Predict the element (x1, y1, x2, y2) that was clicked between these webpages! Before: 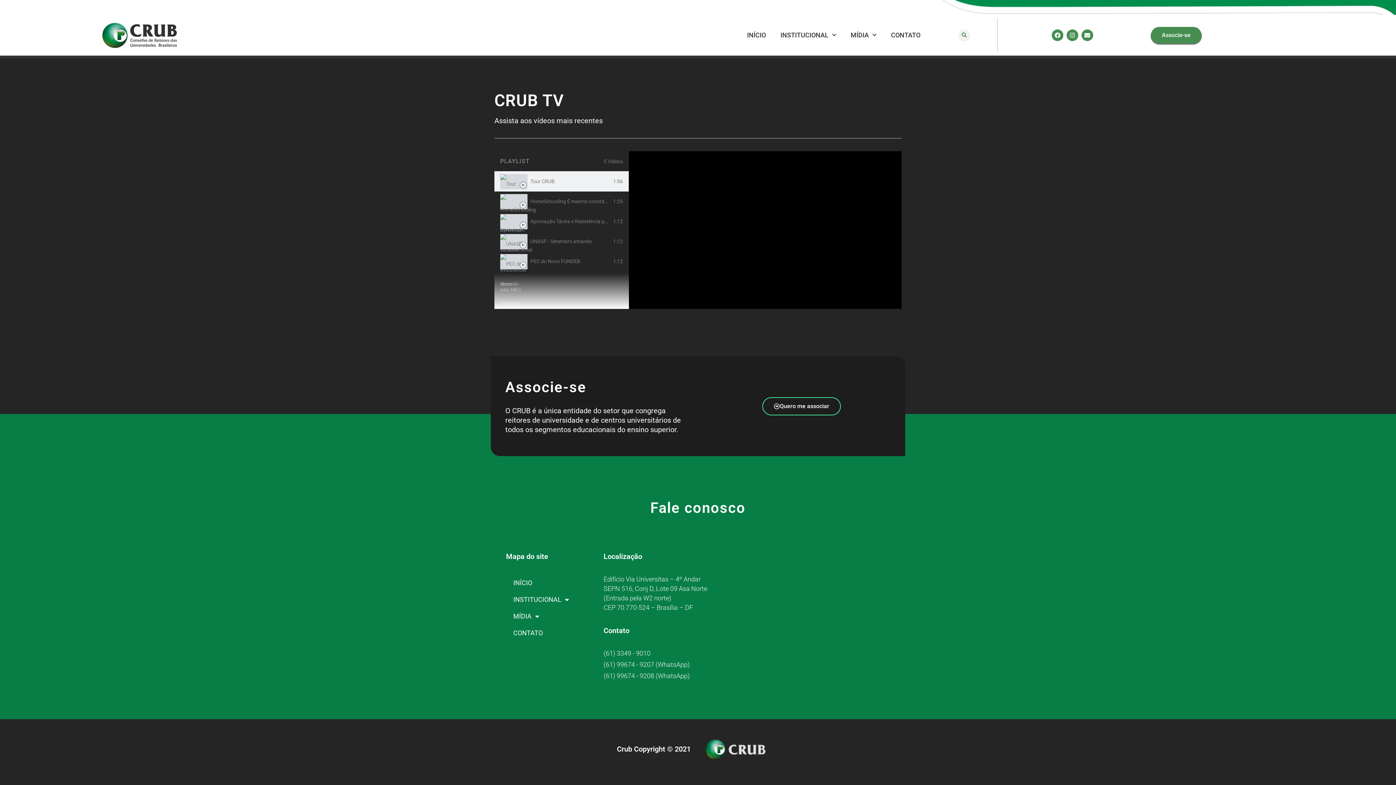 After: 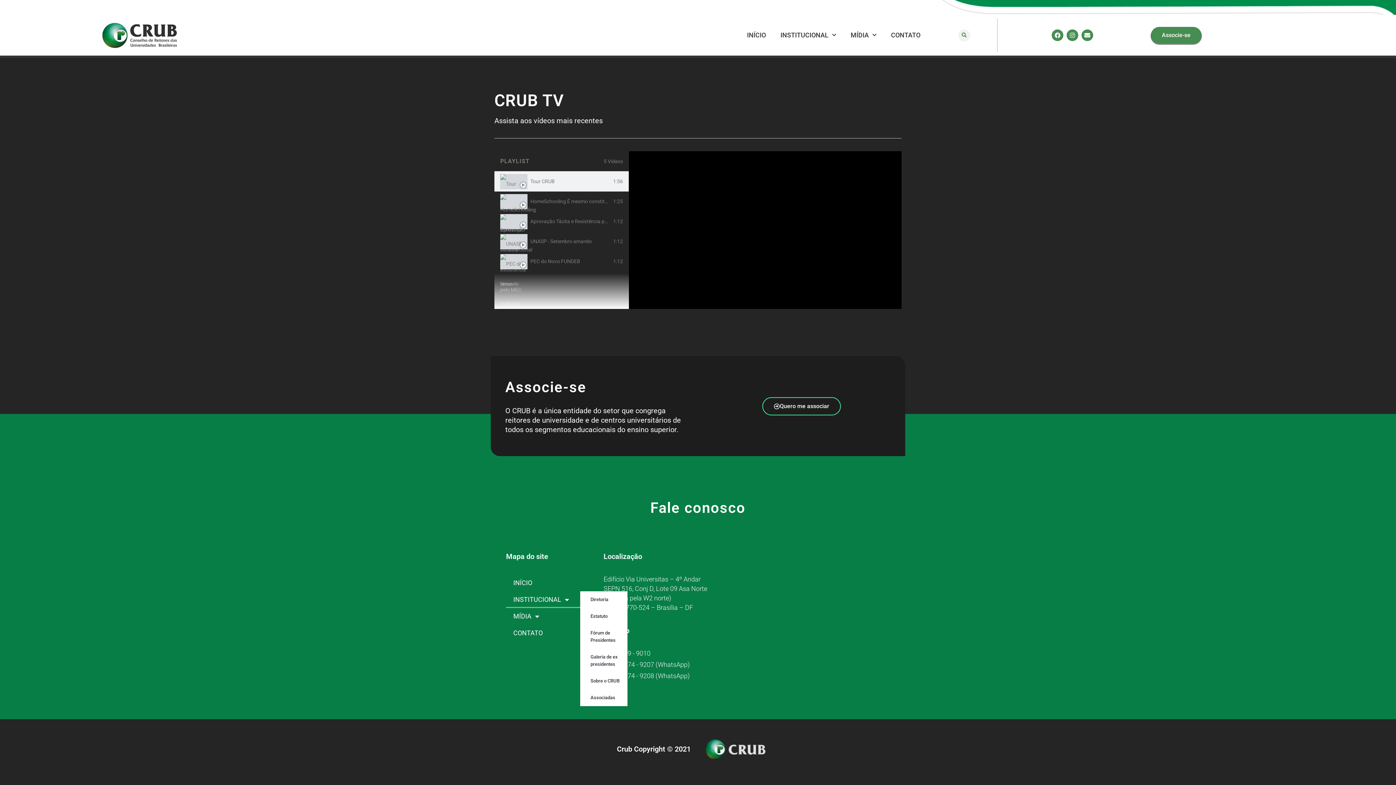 Action: bbox: (506, 591, 580, 608) label: INSTITUCIONAL